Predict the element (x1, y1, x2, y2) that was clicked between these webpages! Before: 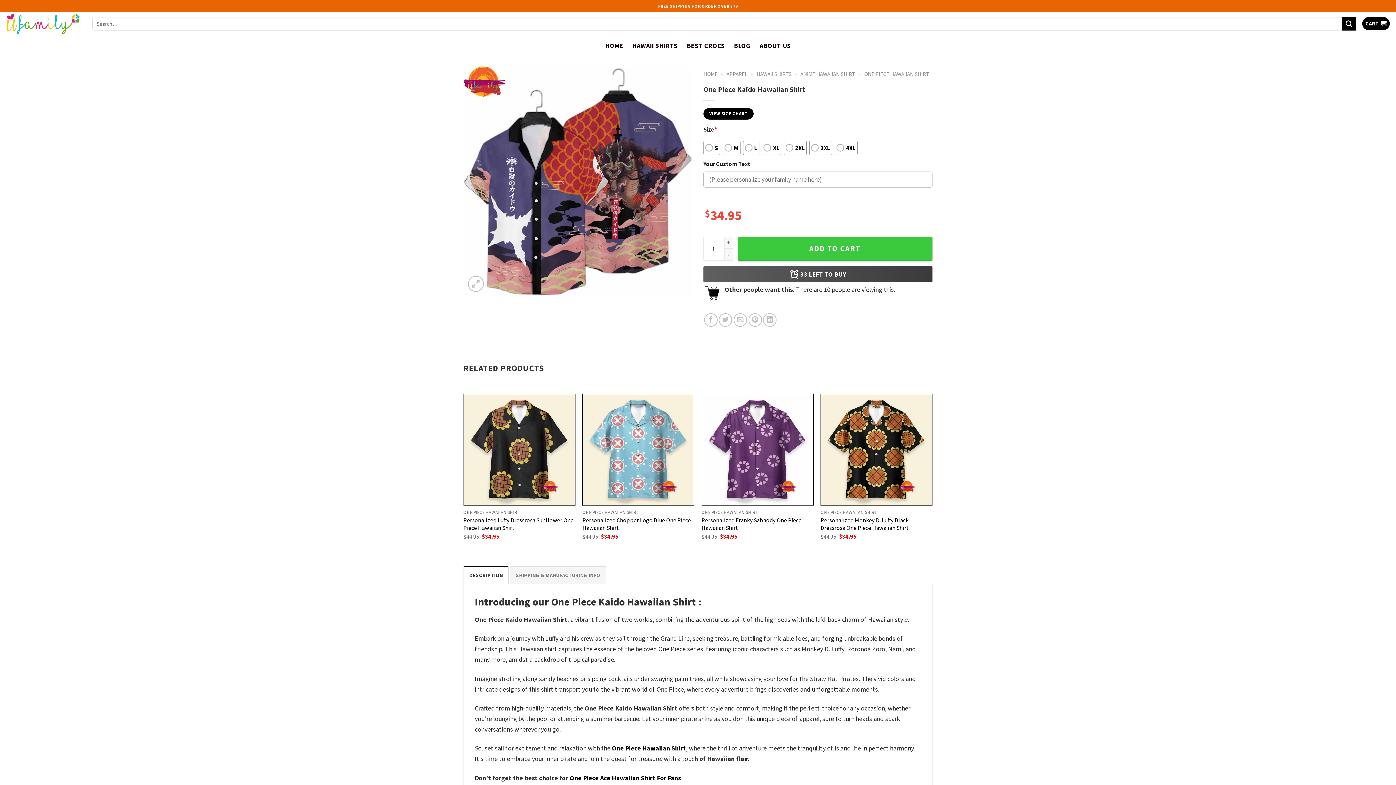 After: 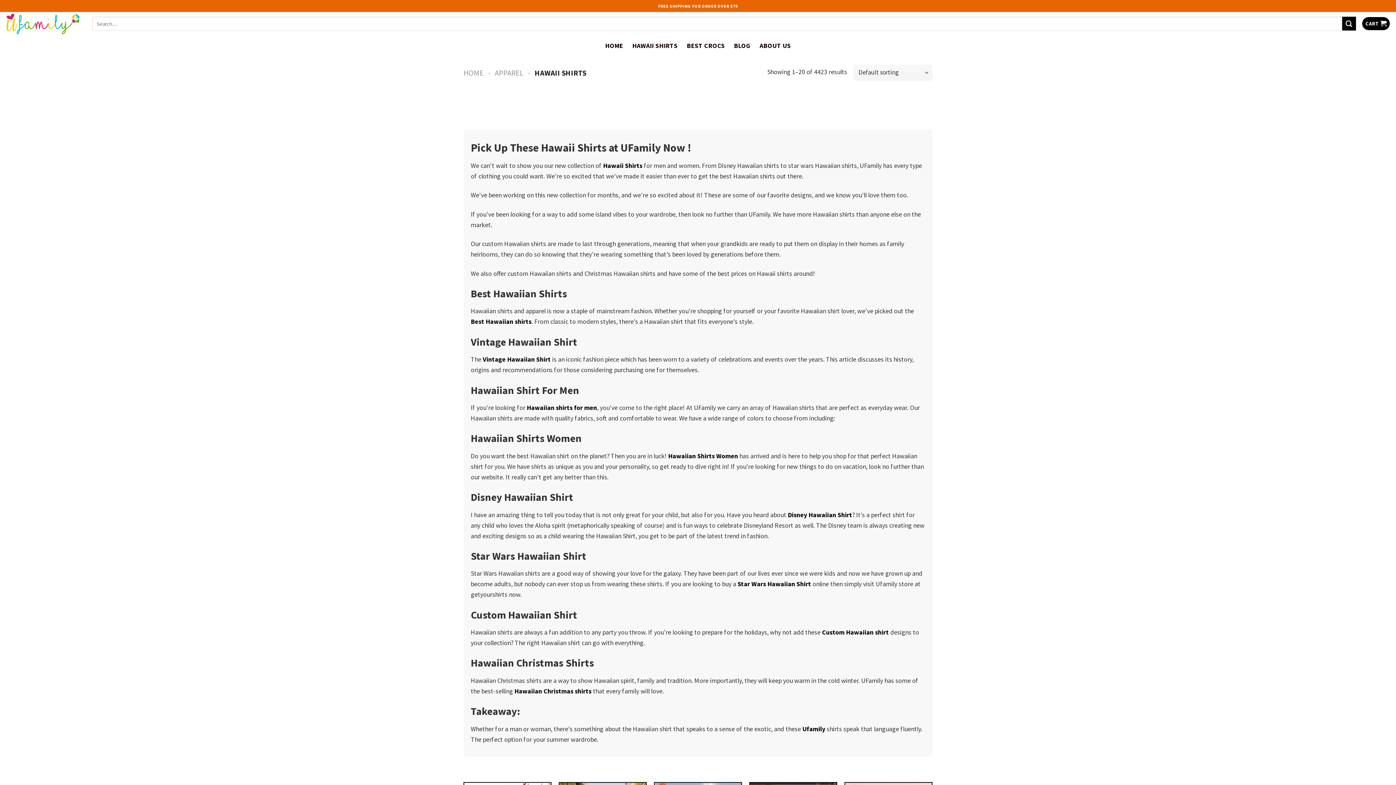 Action: label: HAWAII SHIRTS bbox: (632, 36, 677, 55)